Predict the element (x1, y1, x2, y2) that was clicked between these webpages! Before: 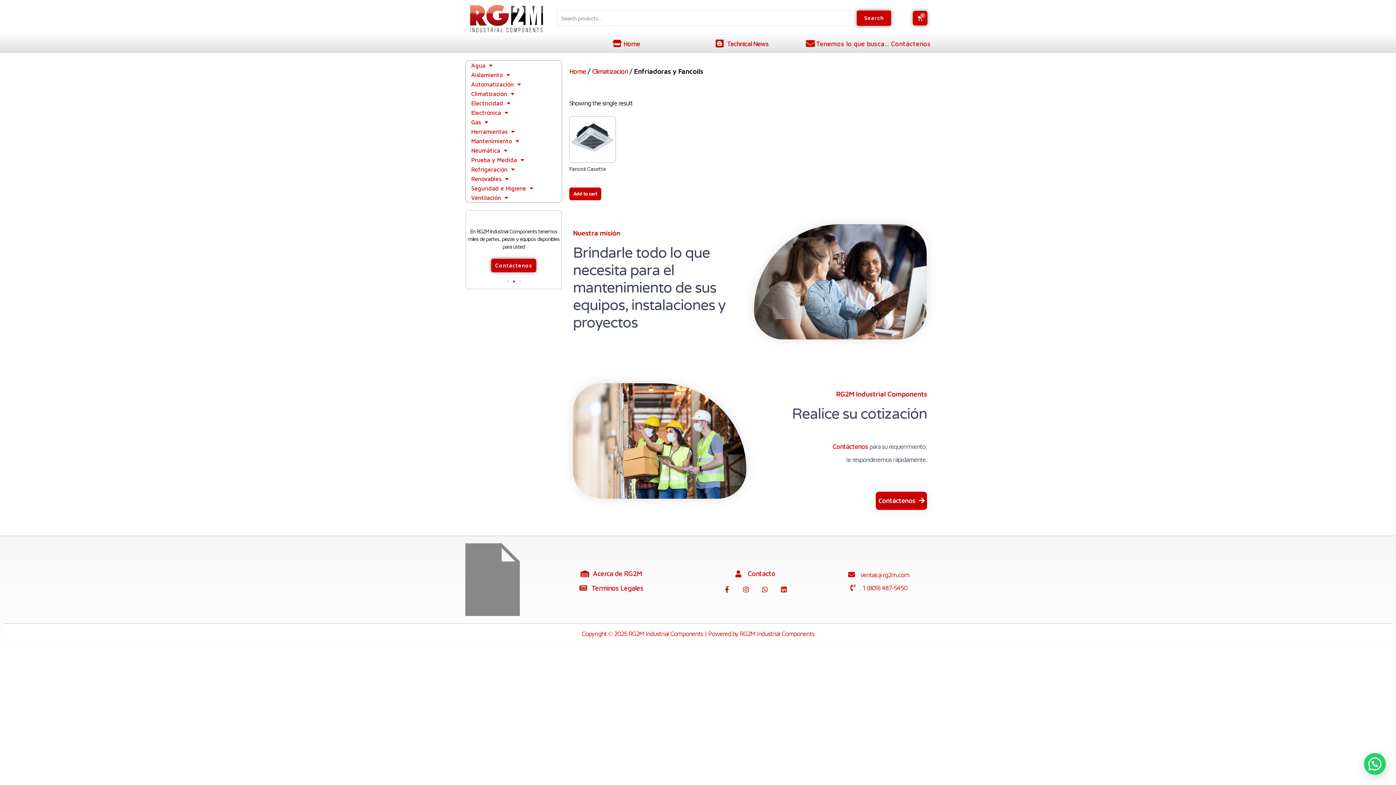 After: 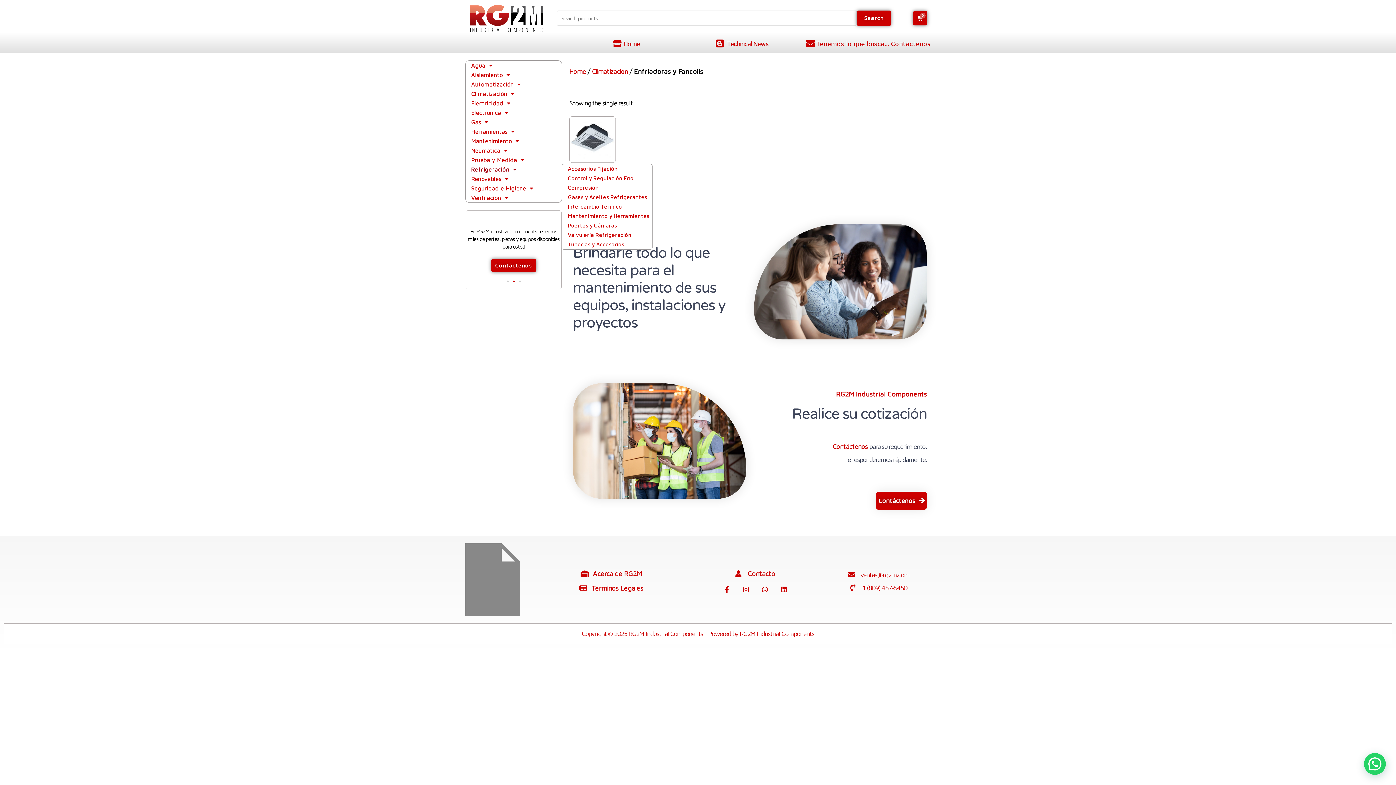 Action: bbox: (465, 164, 561, 174) label: Refrigeración